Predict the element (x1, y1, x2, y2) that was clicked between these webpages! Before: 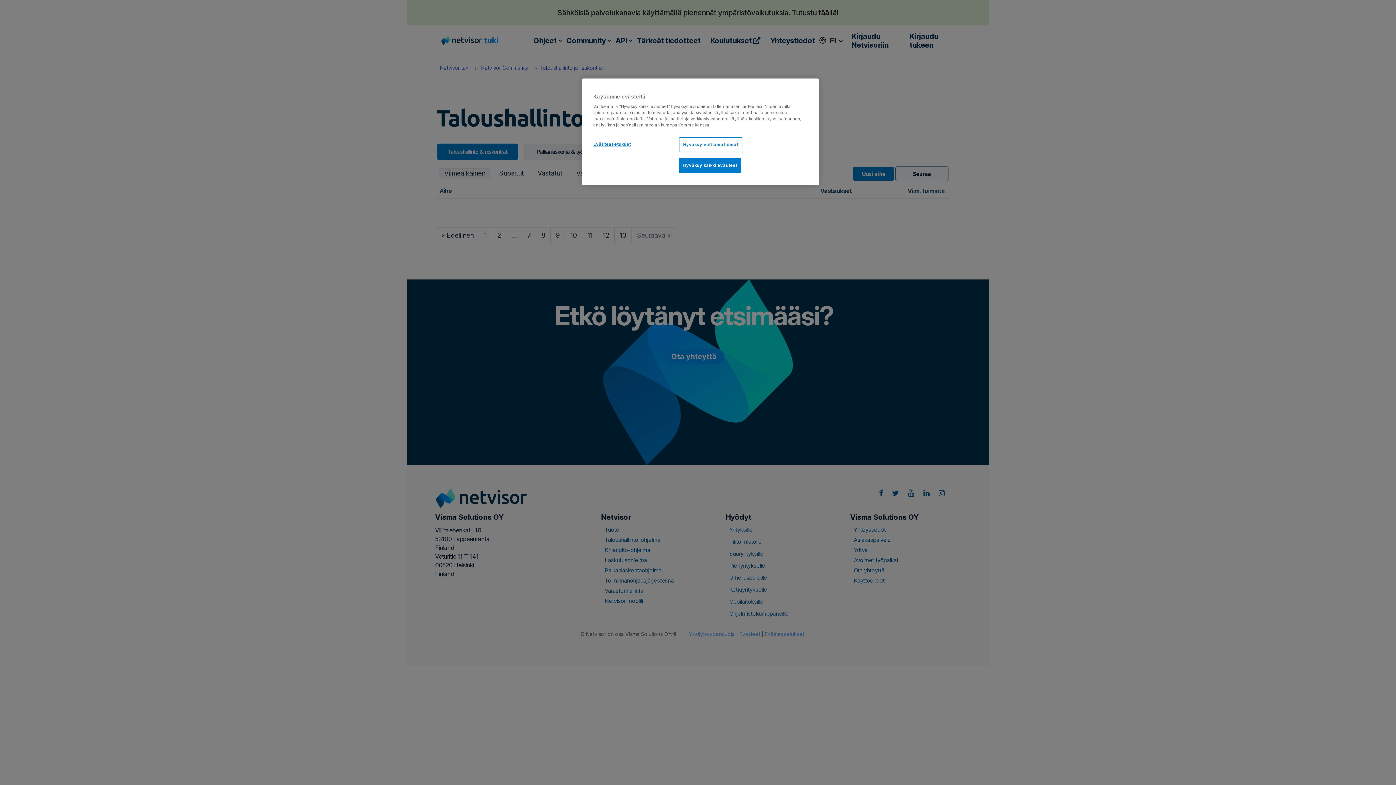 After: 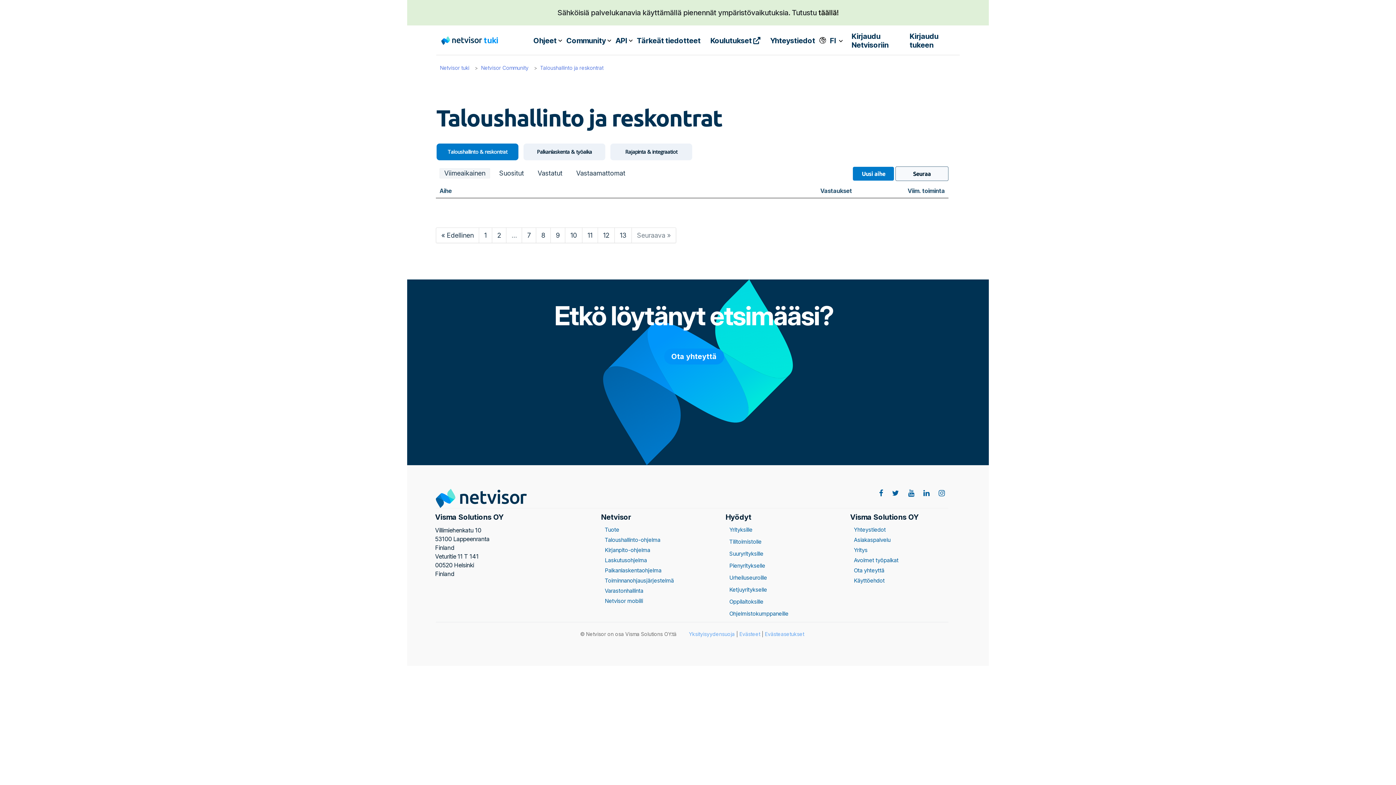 Action: label: Hyväksy kaikki evästeet bbox: (679, 158, 741, 173)